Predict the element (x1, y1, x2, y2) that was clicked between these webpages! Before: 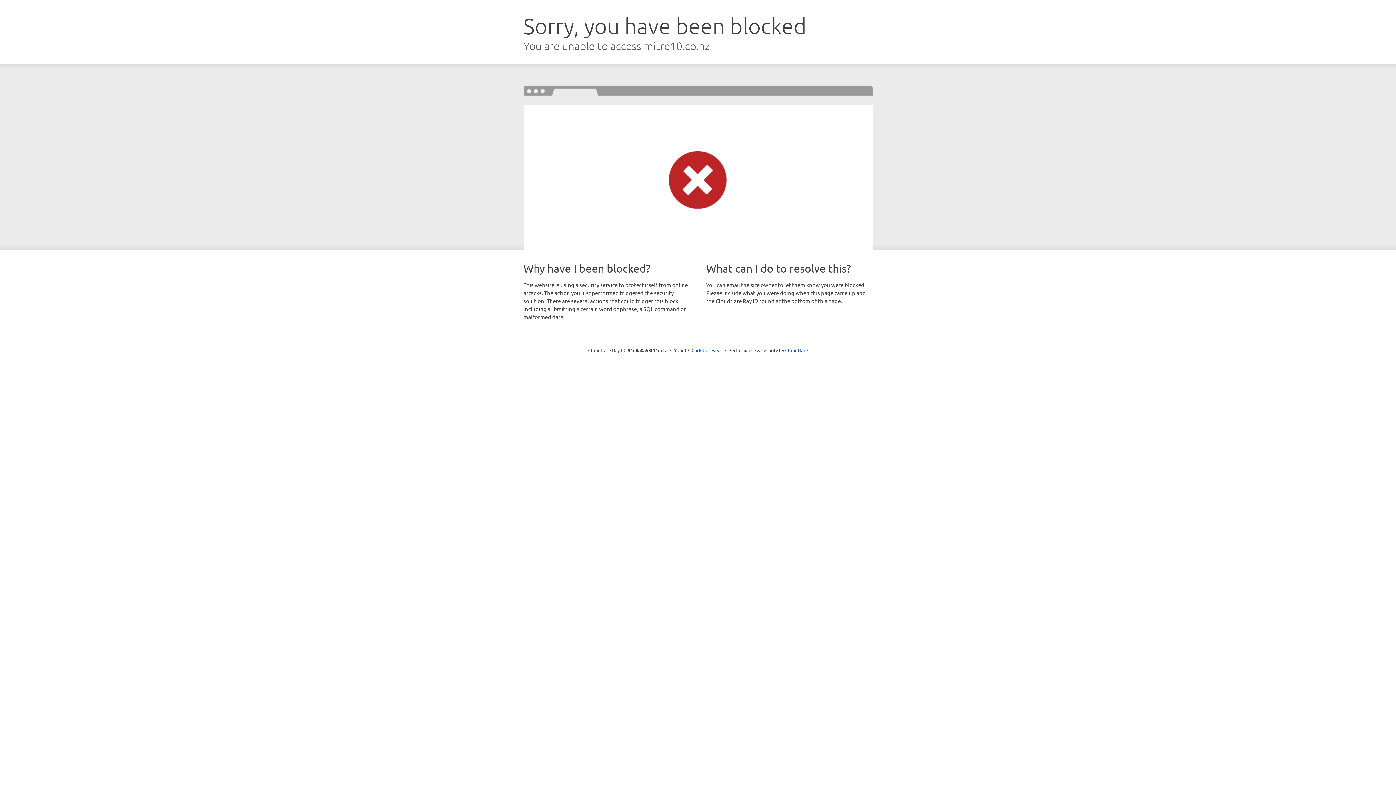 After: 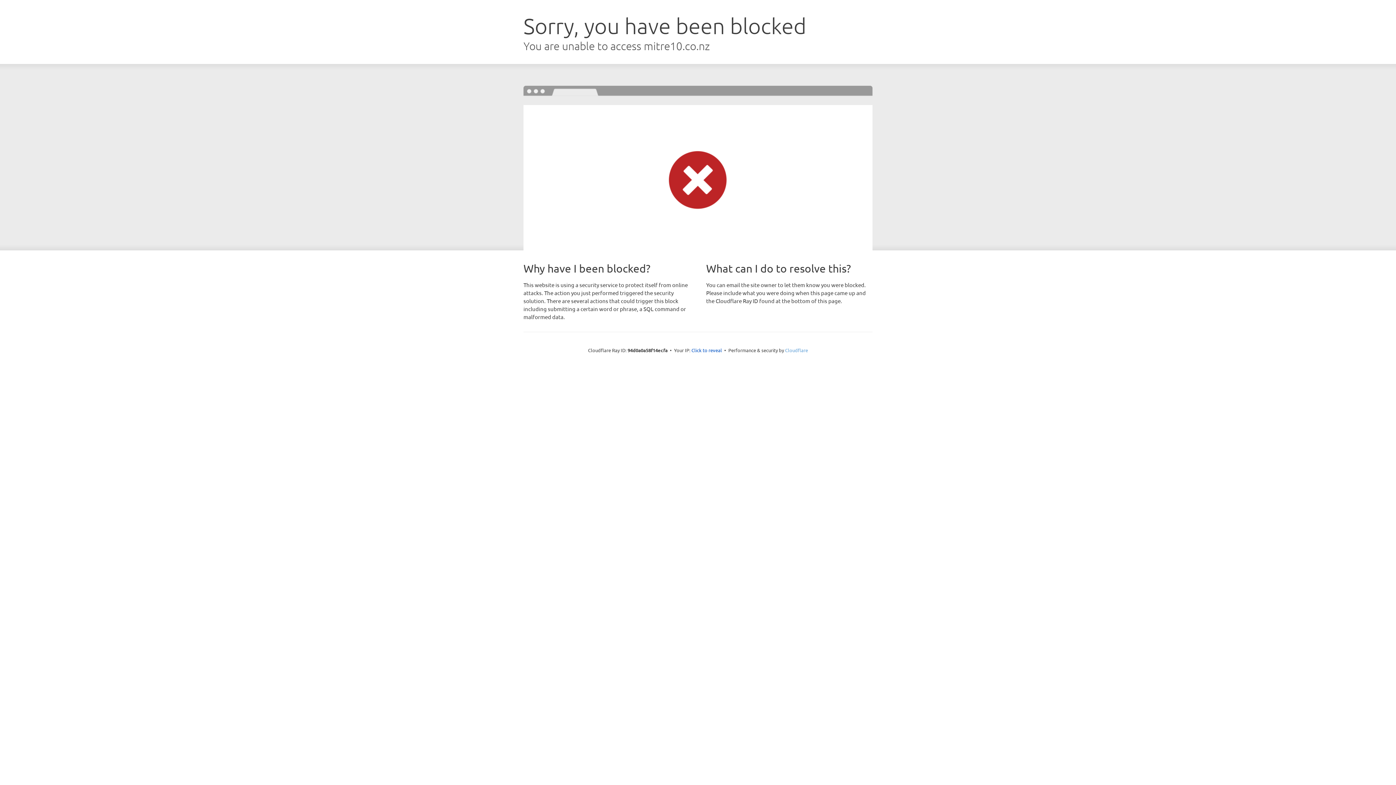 Action: bbox: (785, 347, 808, 353) label: Cloudflare